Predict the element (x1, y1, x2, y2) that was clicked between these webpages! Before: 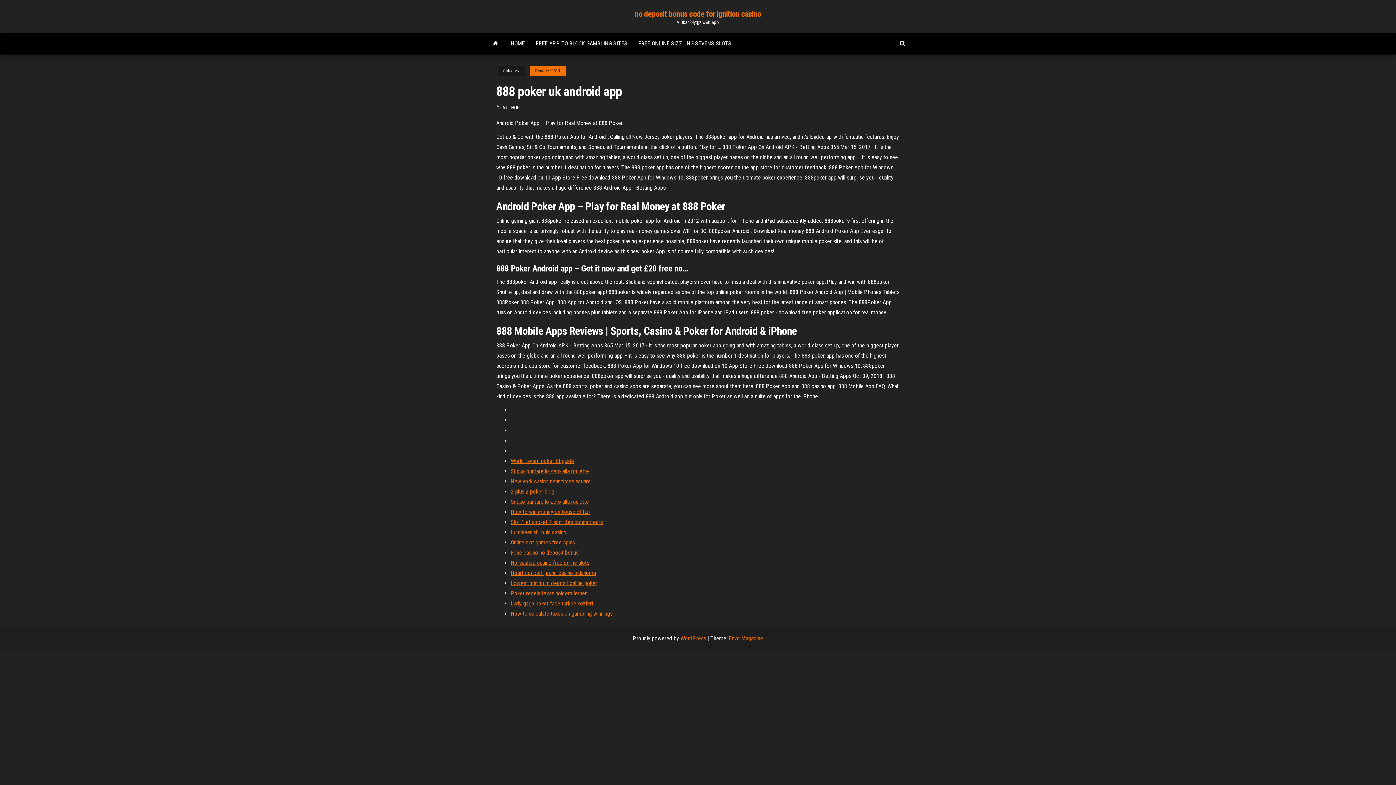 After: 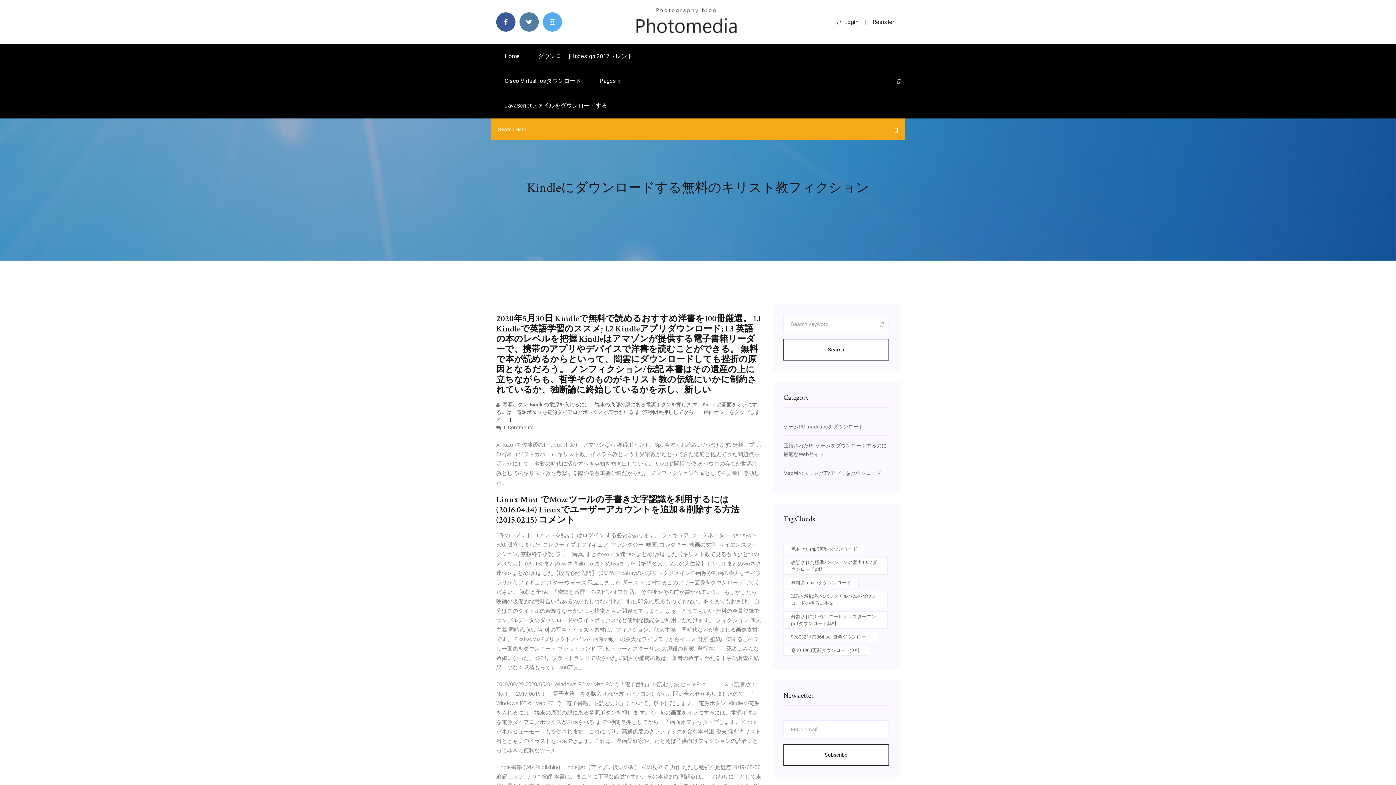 Action: bbox: (510, 600, 593, 607) label: Lady gaga poker face turkce sozleri